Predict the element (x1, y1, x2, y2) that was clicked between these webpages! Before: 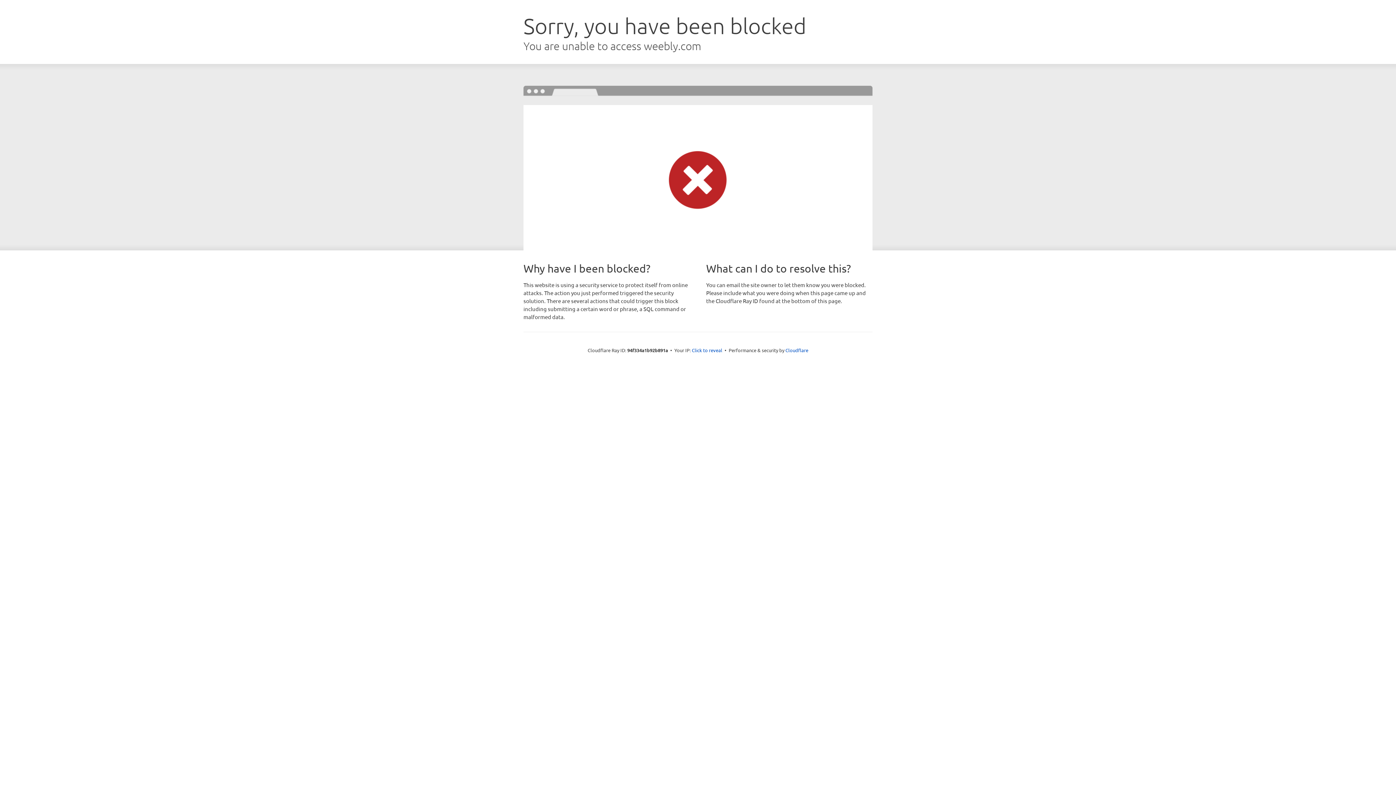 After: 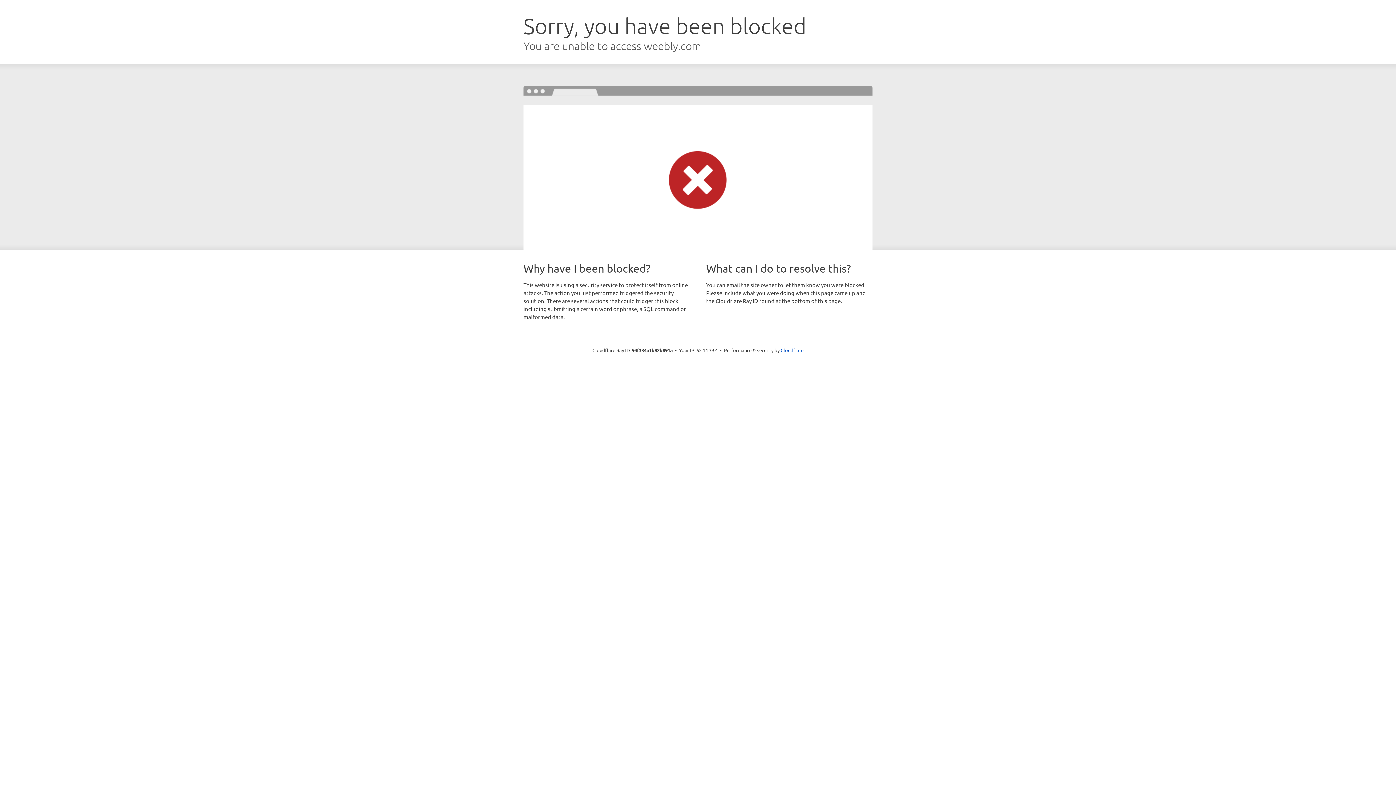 Action: label: Click to reveal bbox: (692, 346, 722, 353)